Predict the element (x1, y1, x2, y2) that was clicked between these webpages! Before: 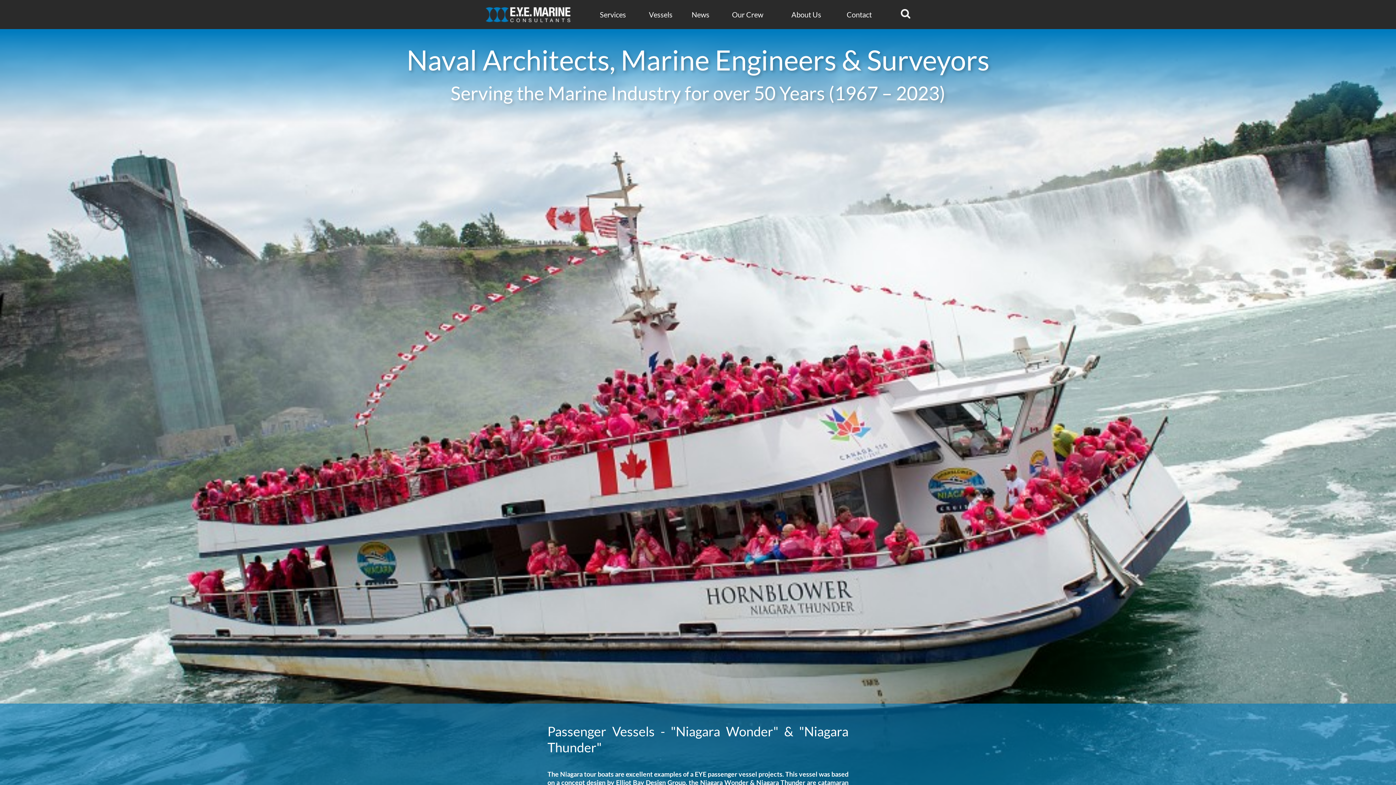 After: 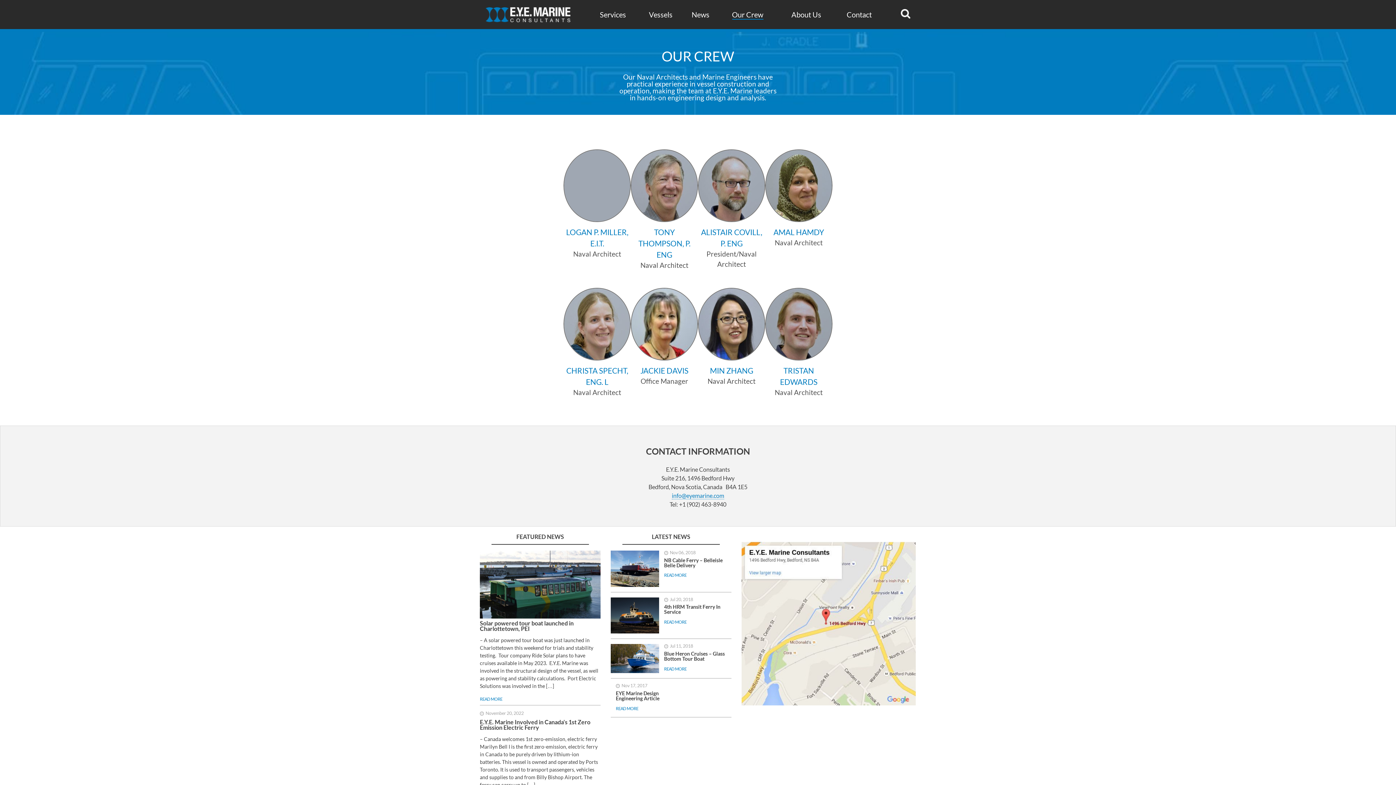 Action: bbox: (732, 10, 763, 19) label: Our Crew